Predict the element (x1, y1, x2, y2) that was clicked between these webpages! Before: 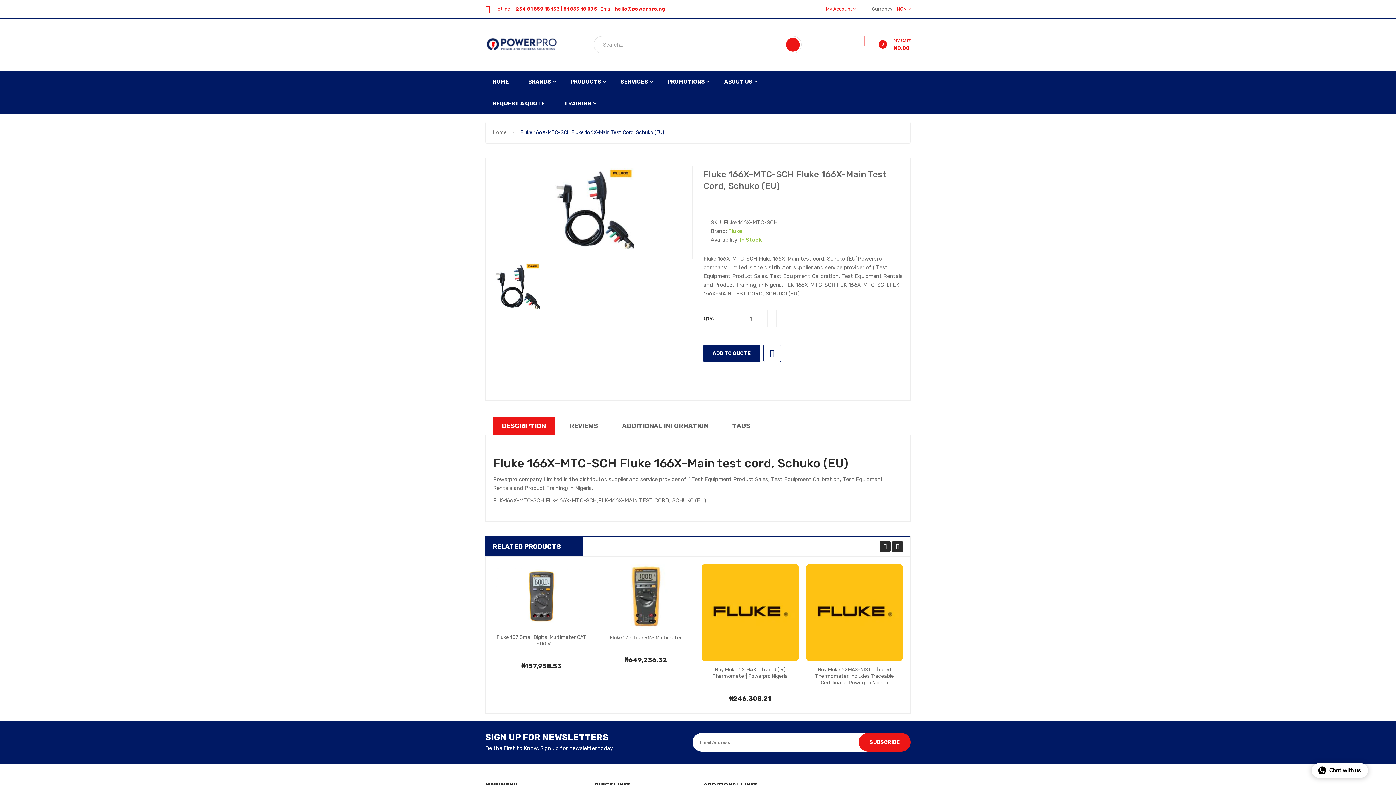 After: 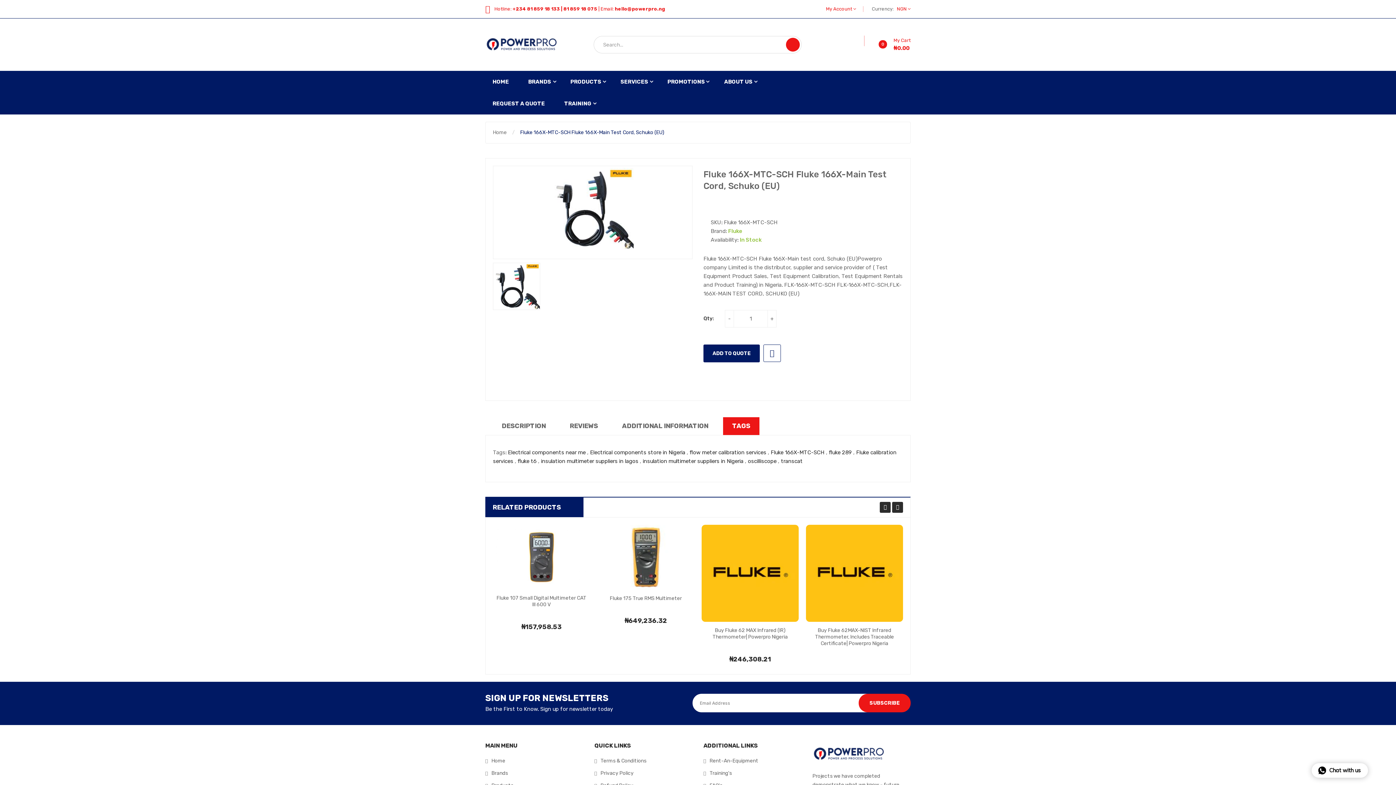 Action: bbox: (723, 417, 759, 435) label: TAGS